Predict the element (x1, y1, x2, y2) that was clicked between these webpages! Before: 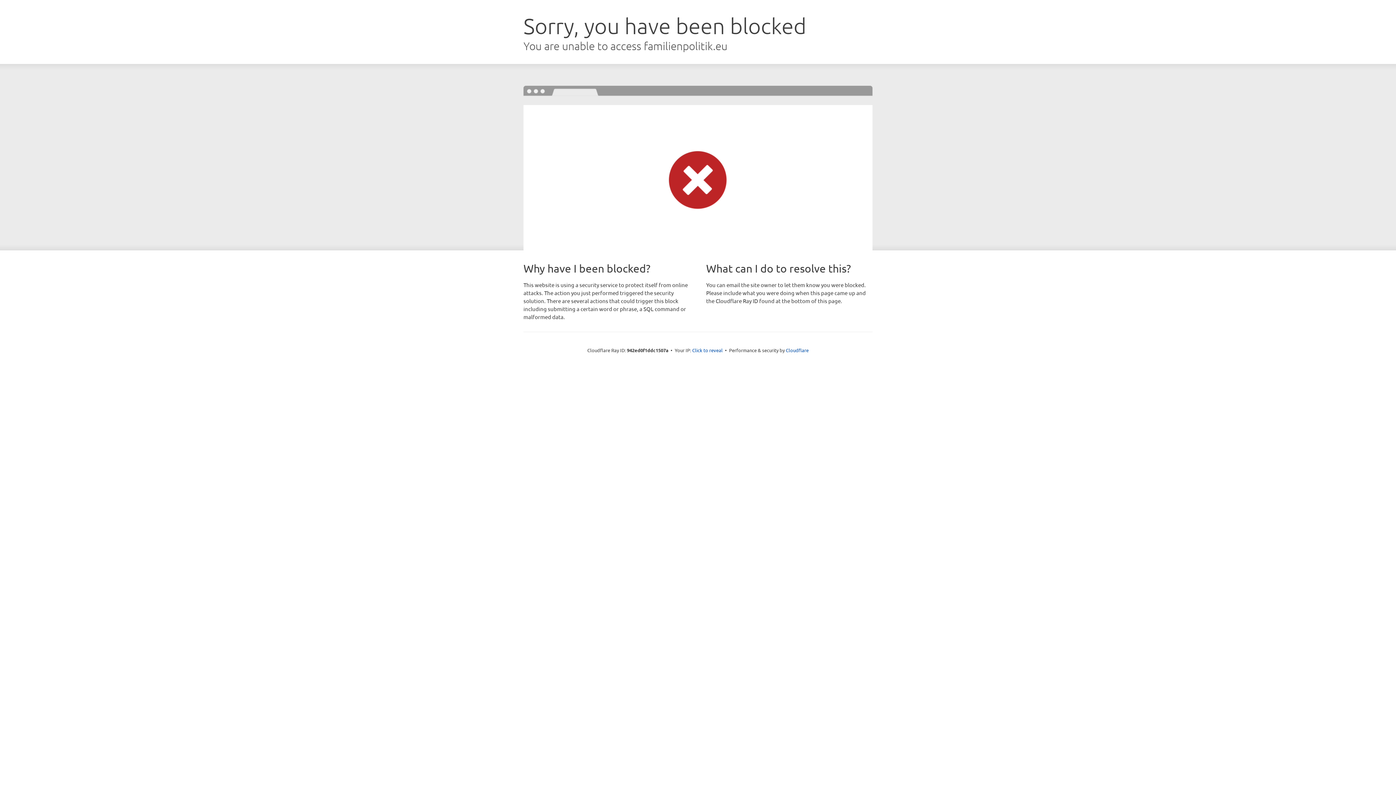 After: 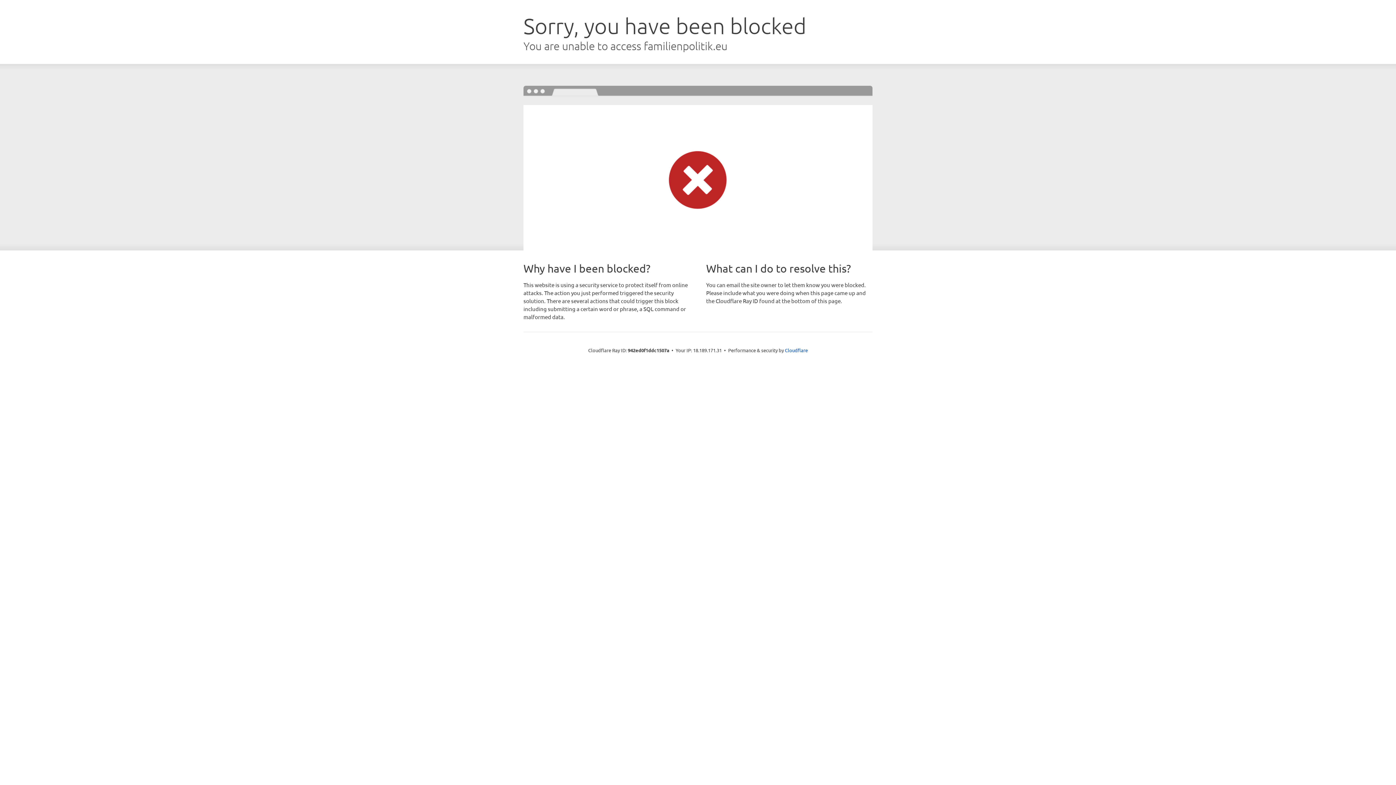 Action: bbox: (692, 346, 722, 353) label: Click to reveal